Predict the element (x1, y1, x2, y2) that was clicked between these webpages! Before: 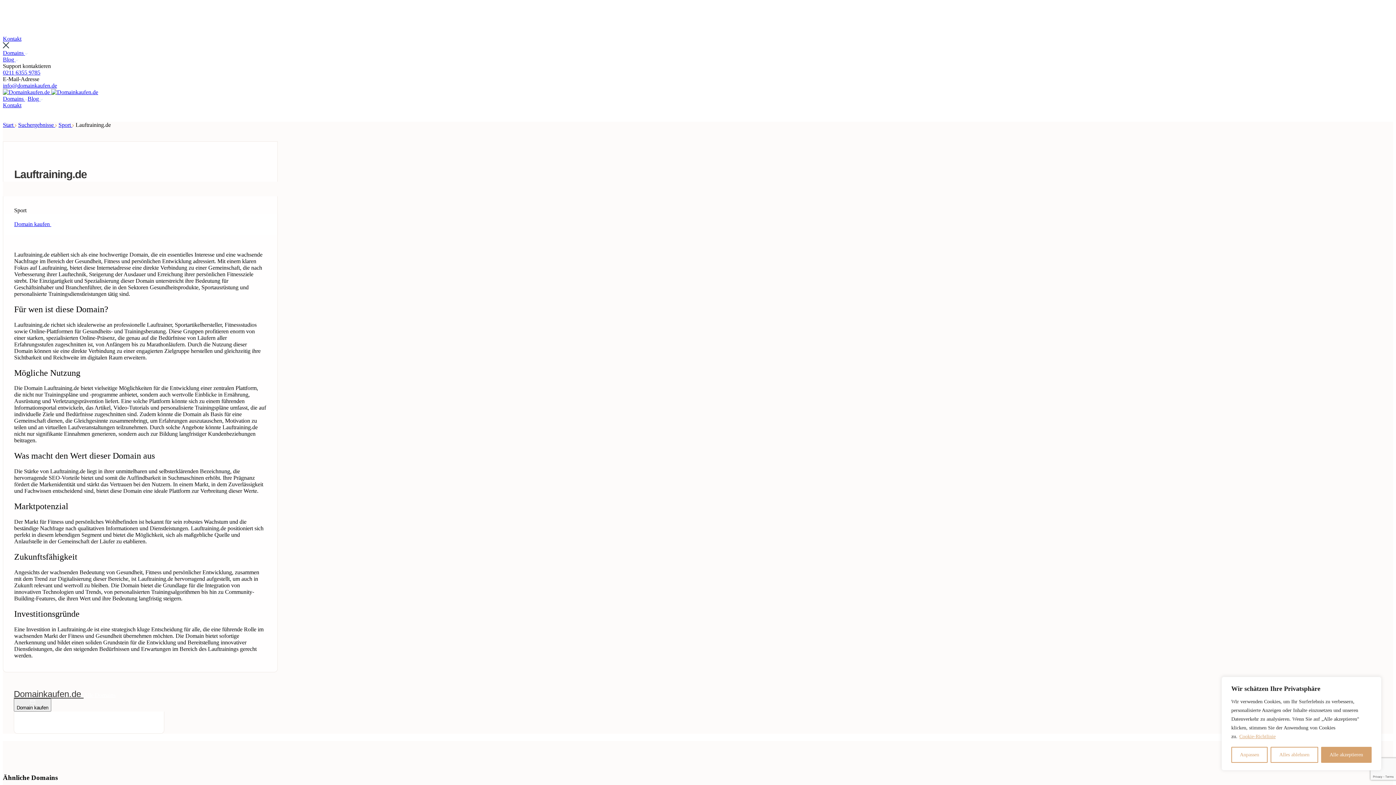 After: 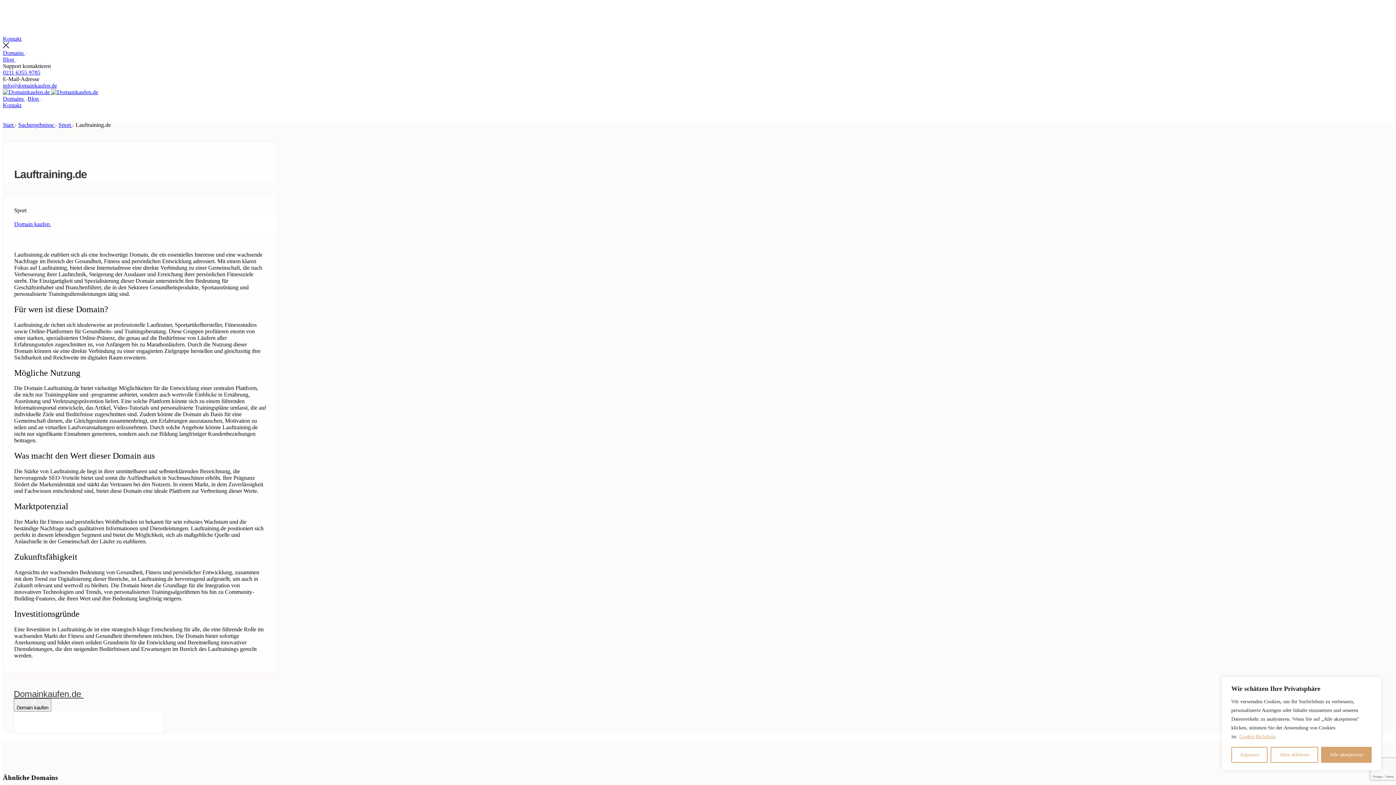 Action: bbox: (1239, 733, 1276, 740) label: Cookie-Richtlinie